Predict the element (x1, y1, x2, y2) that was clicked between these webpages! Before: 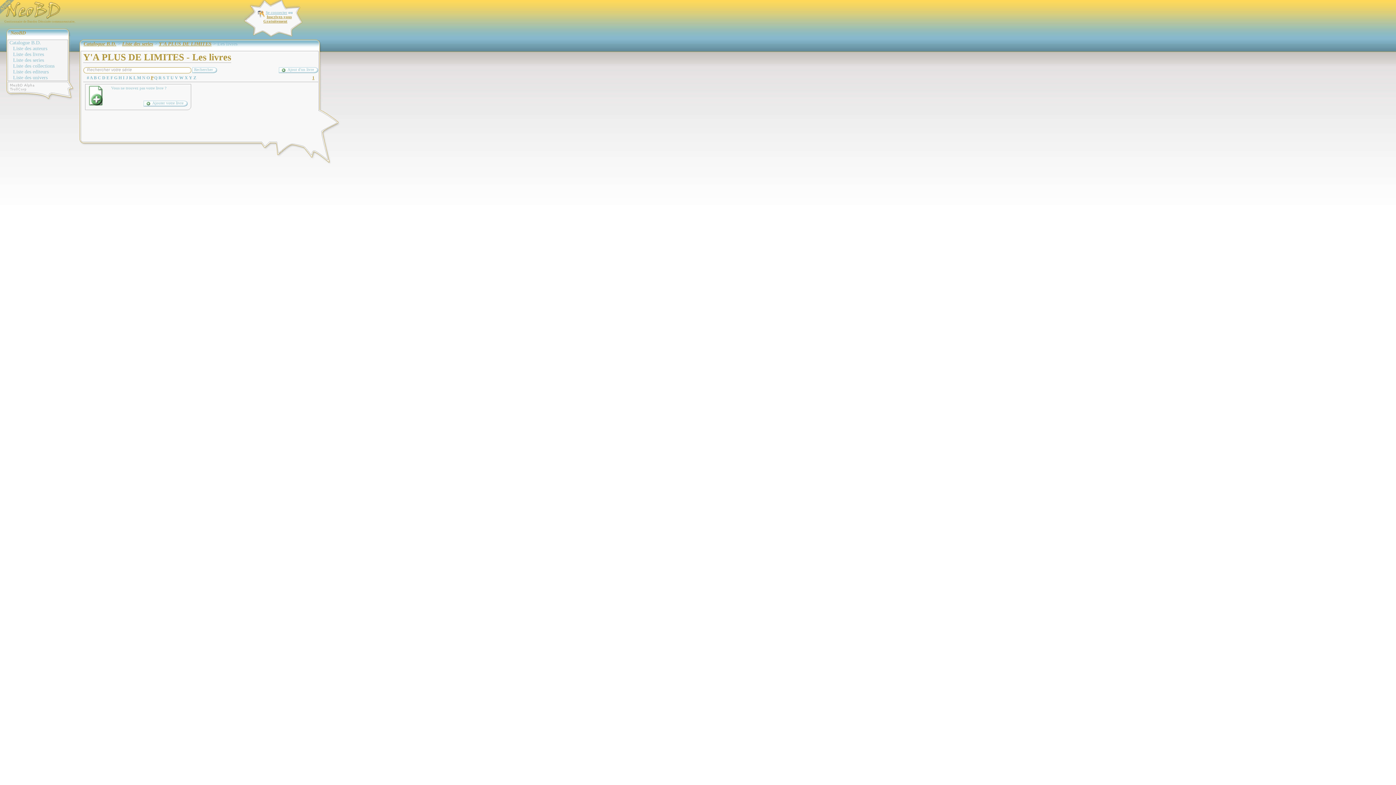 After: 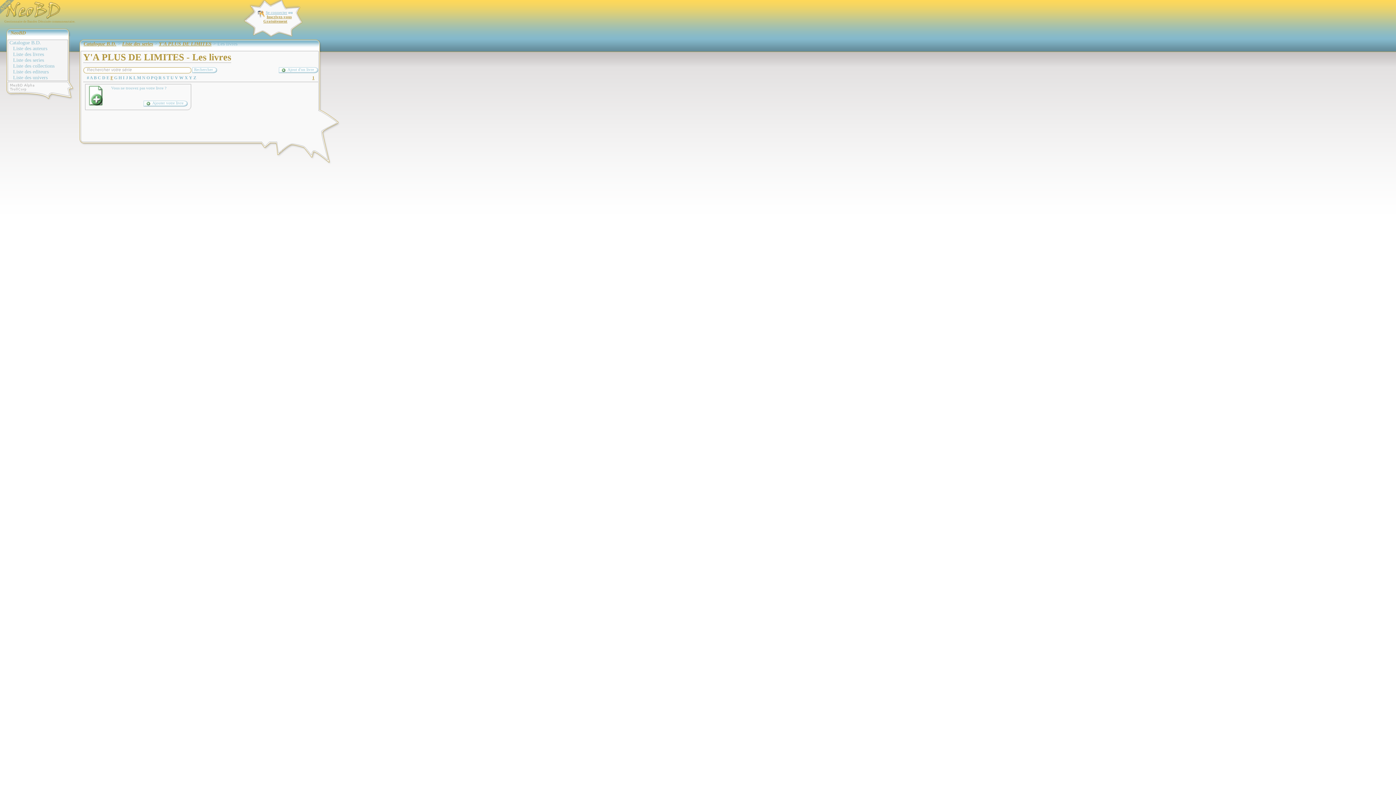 Action: bbox: (110, 75, 113, 80) label: F